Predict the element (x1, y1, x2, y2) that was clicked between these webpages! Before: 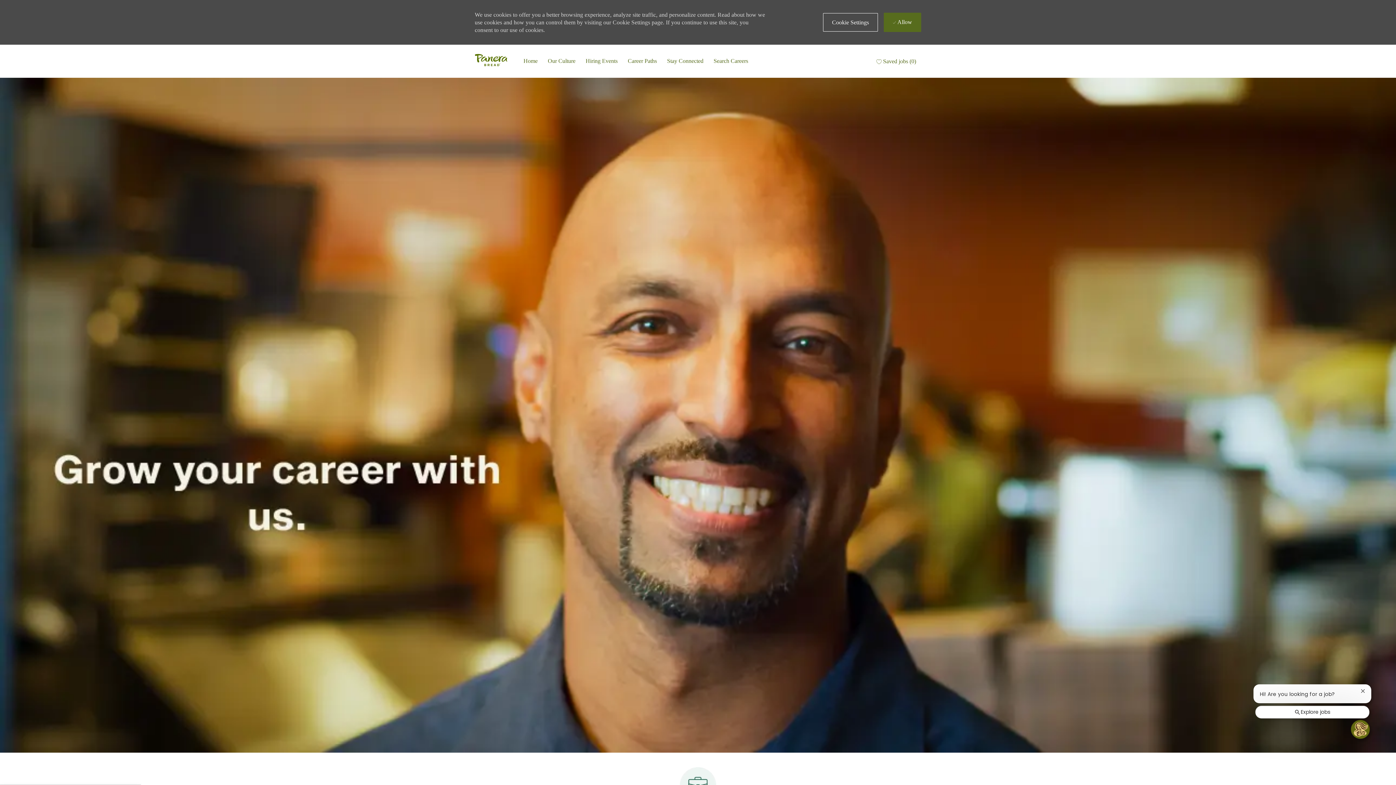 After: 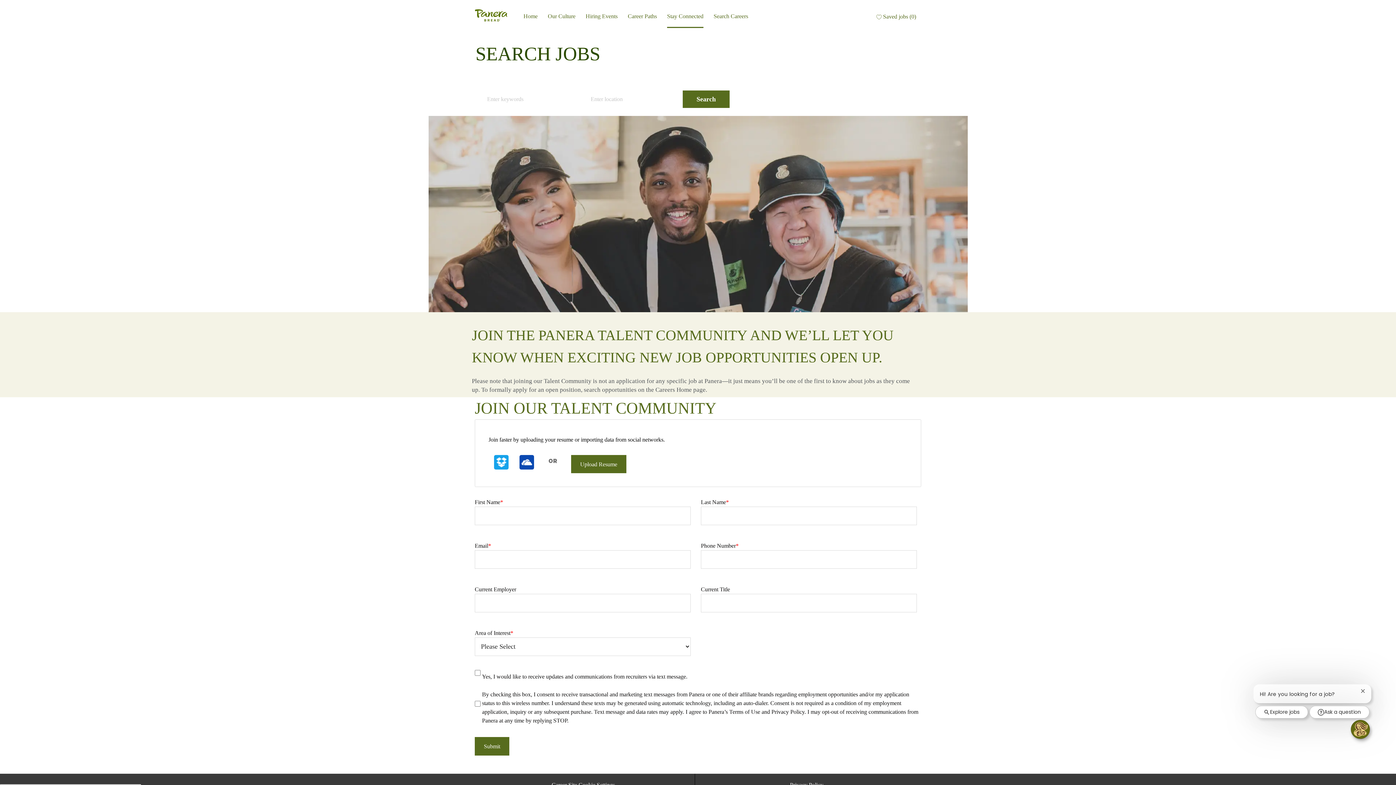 Action: bbox: (667, 56, 703, 65) label: Talent Community